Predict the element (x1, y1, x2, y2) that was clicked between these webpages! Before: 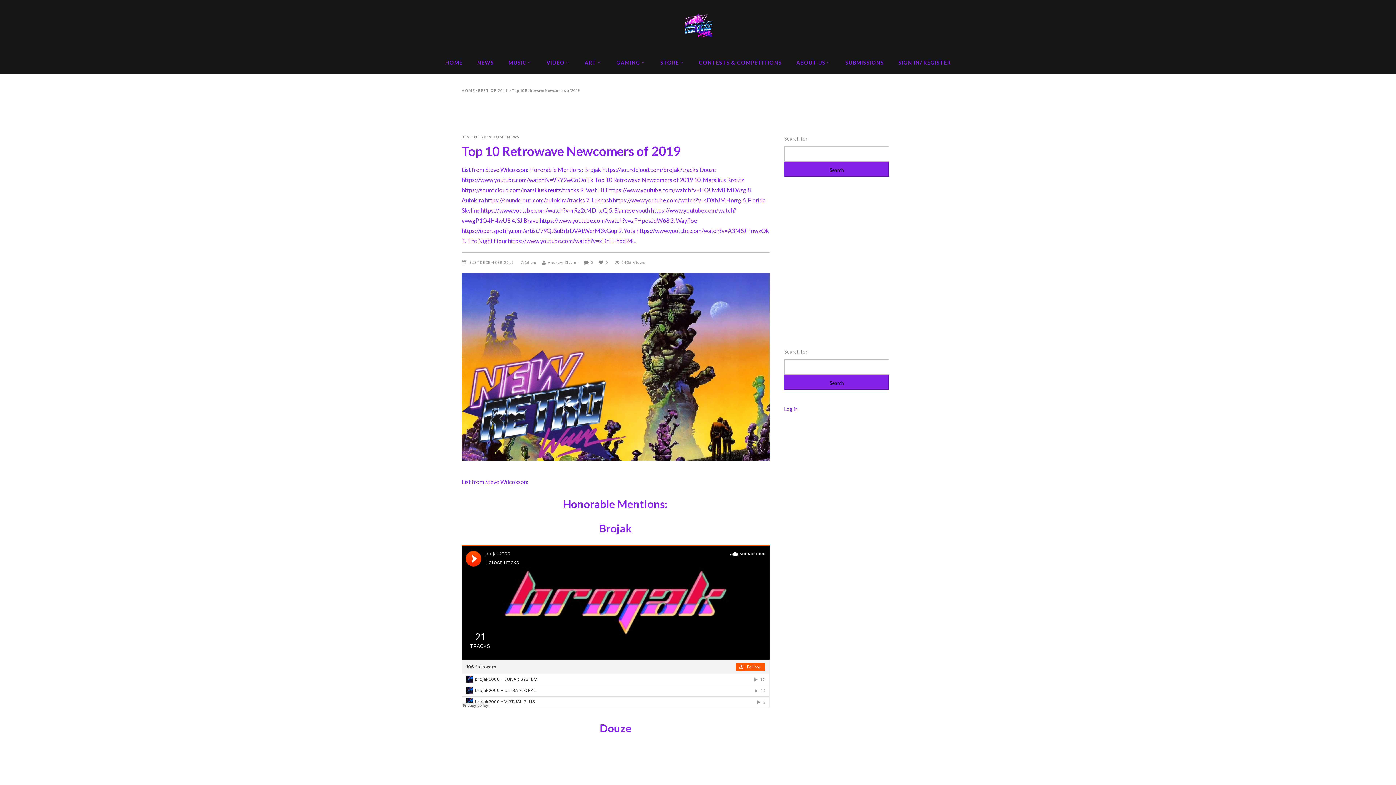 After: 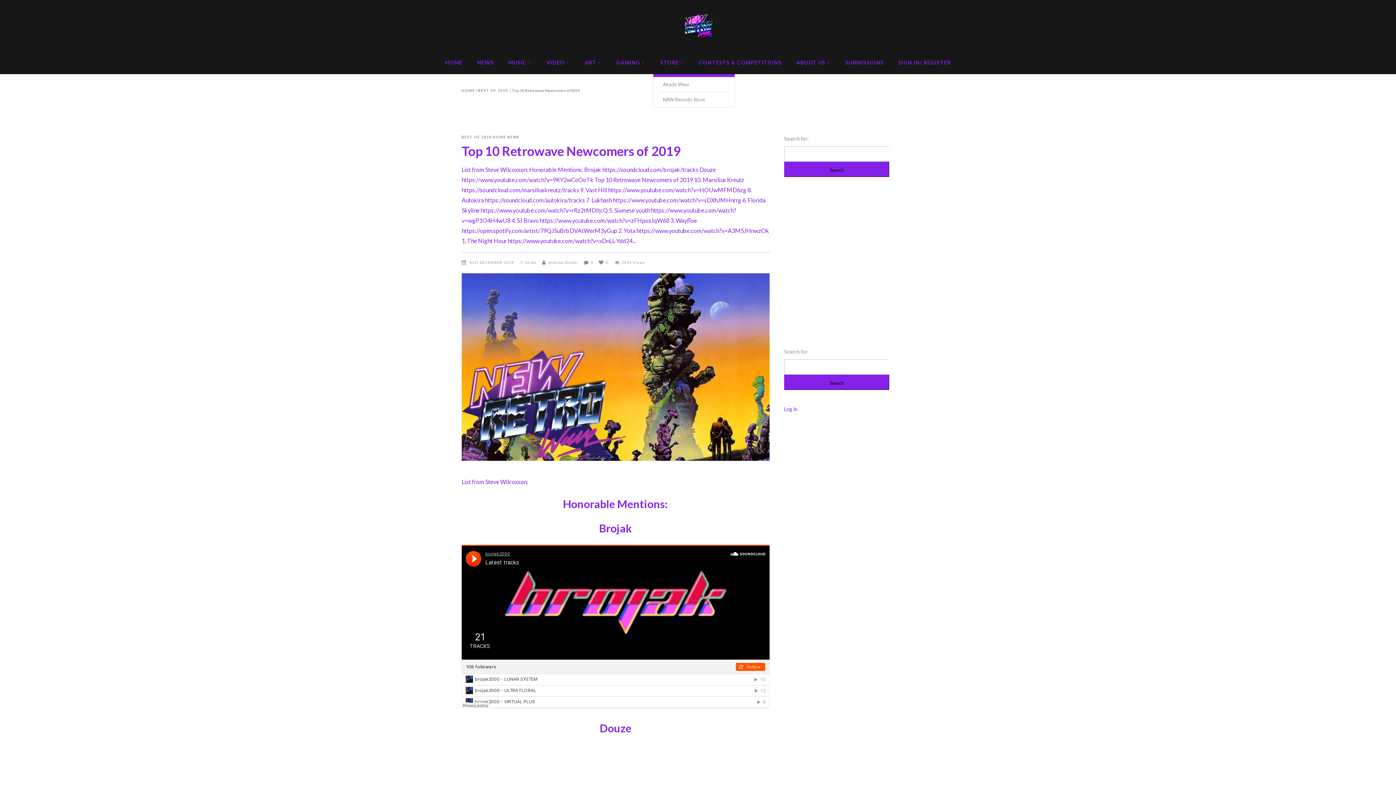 Action: label: STORE bbox: (653, 50, 691, 74)